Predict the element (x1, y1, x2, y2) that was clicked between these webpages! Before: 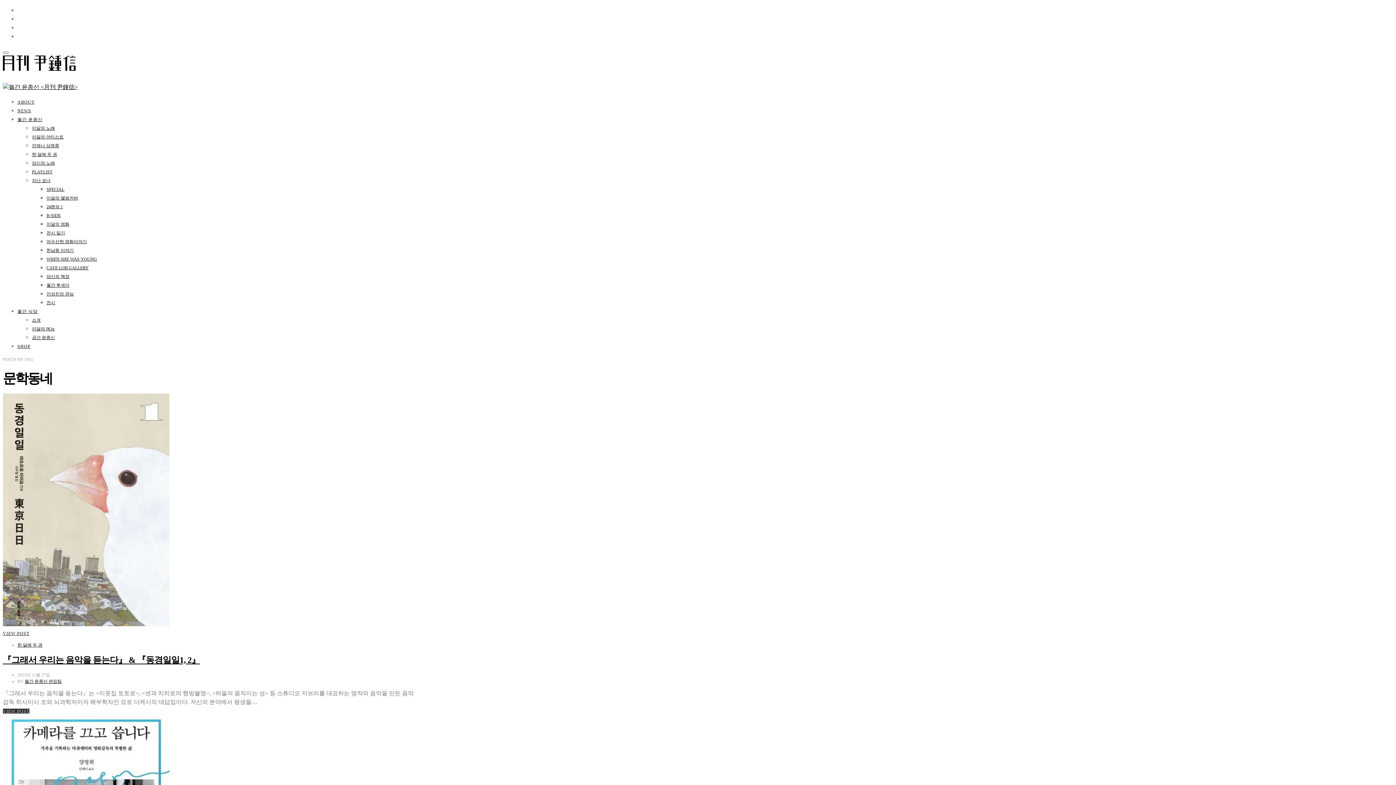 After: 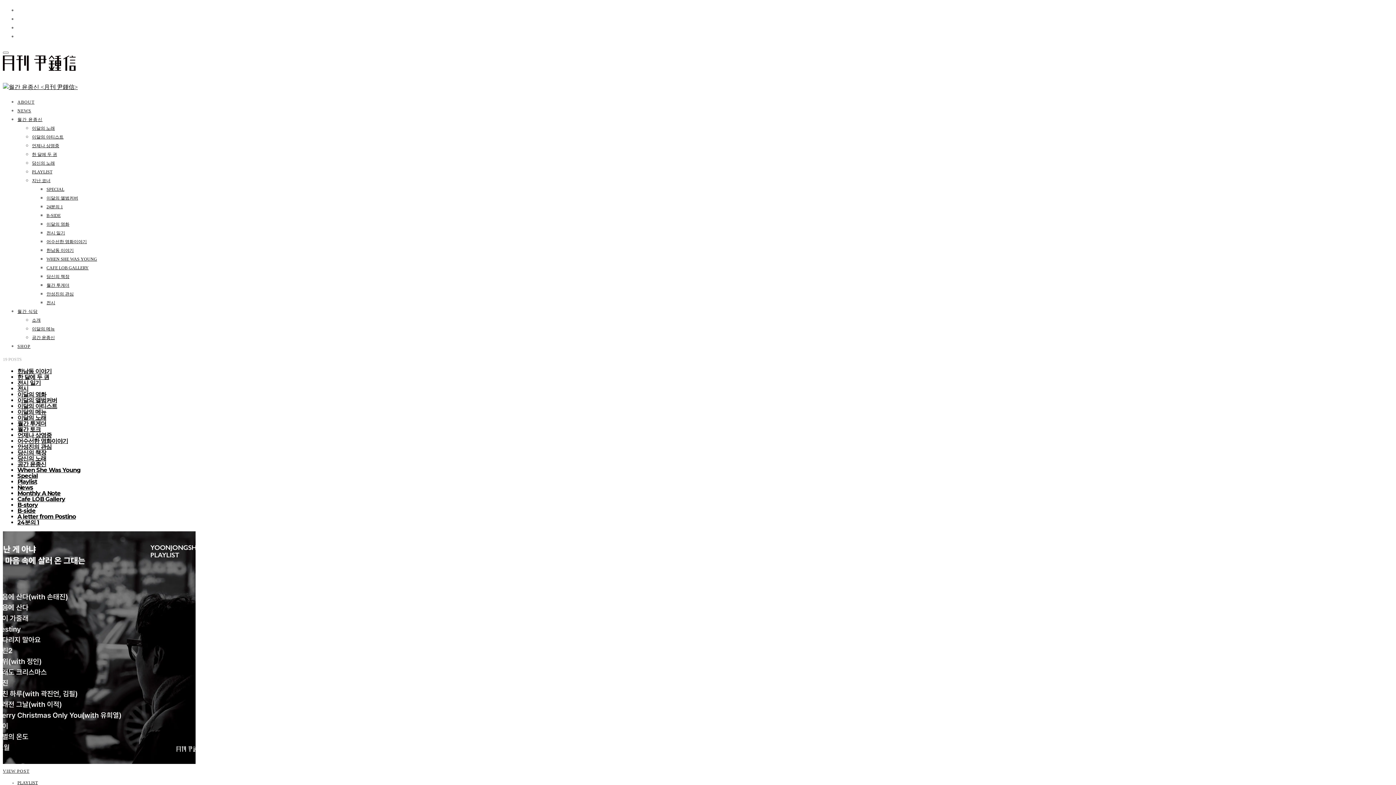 Action: bbox: (32, 169, 52, 174) label: PLAYLIST